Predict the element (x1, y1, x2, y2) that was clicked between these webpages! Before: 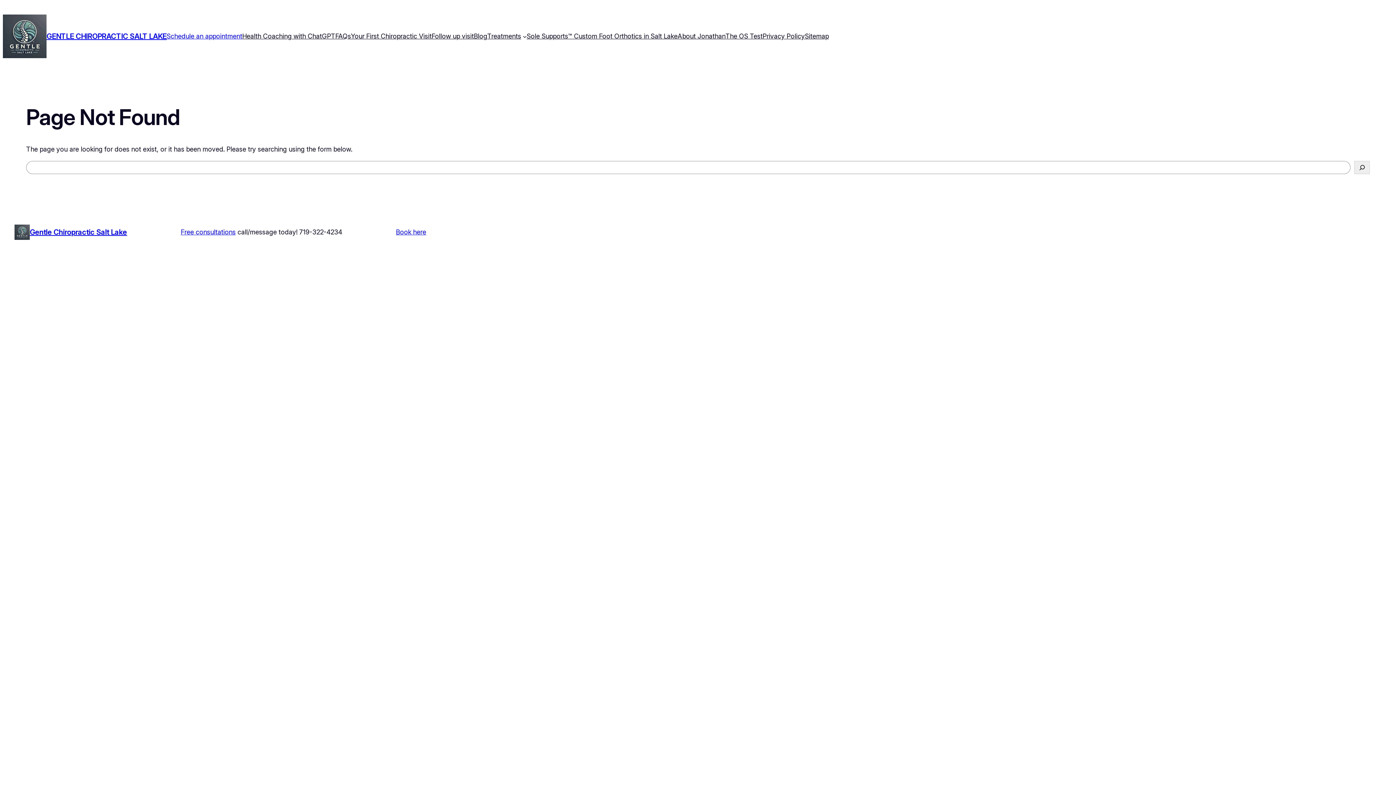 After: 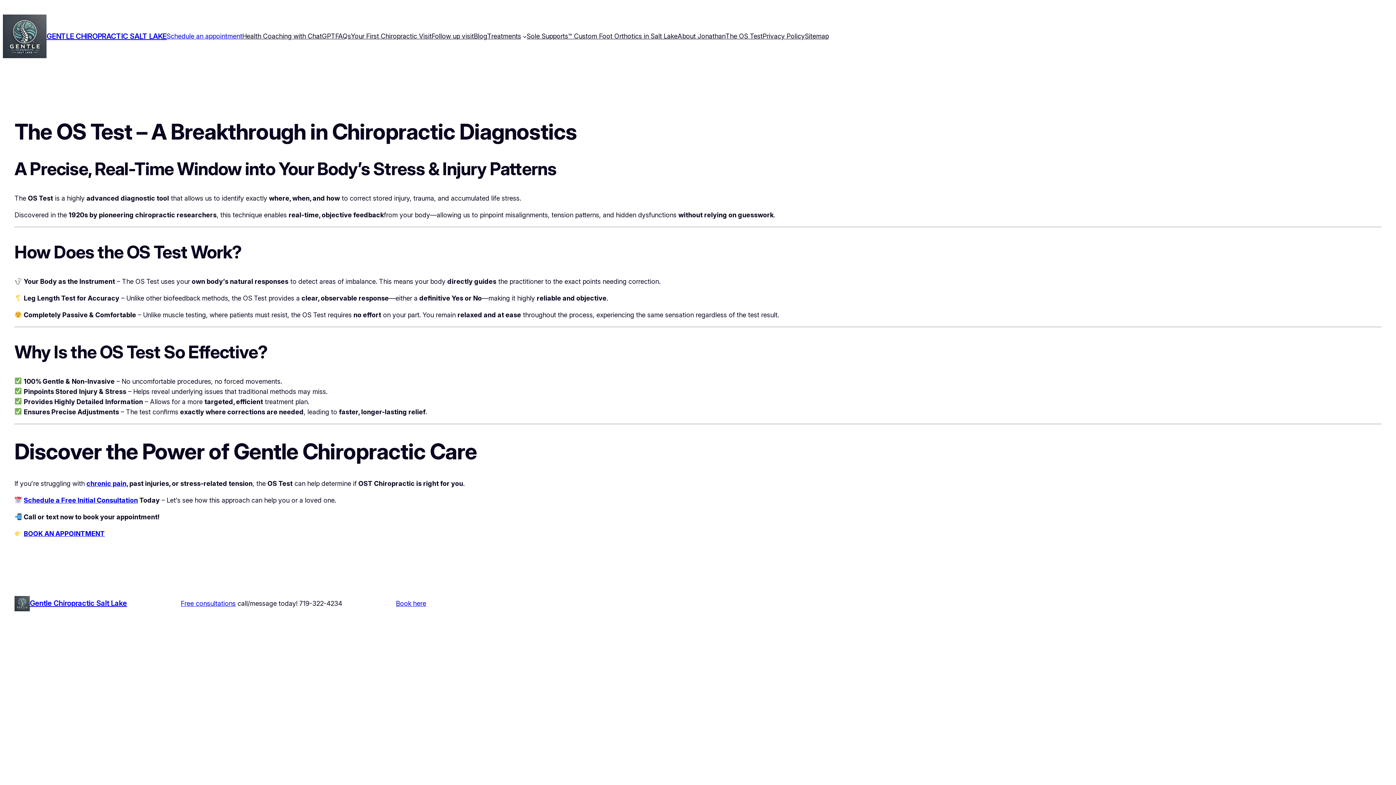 Action: bbox: (725, 31, 762, 41) label: The OS Test